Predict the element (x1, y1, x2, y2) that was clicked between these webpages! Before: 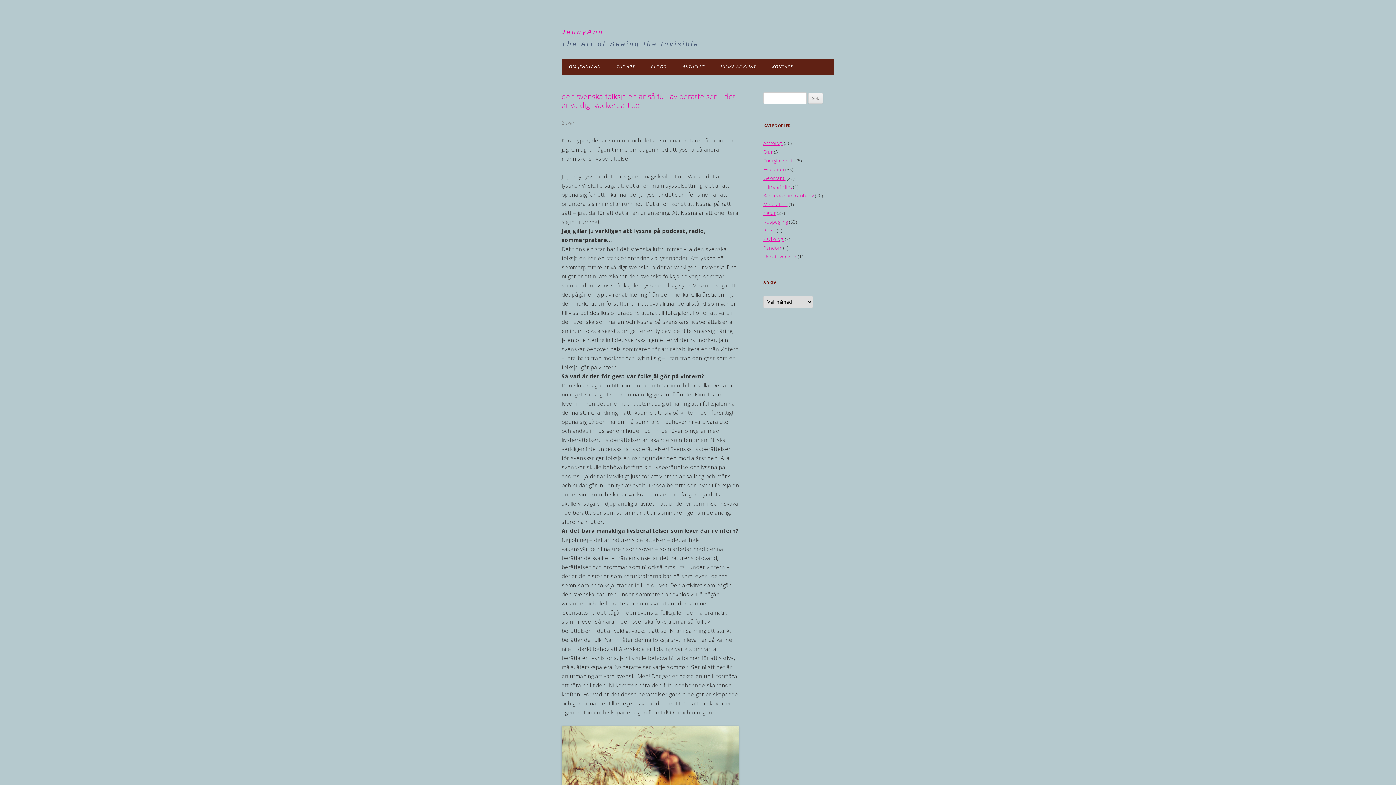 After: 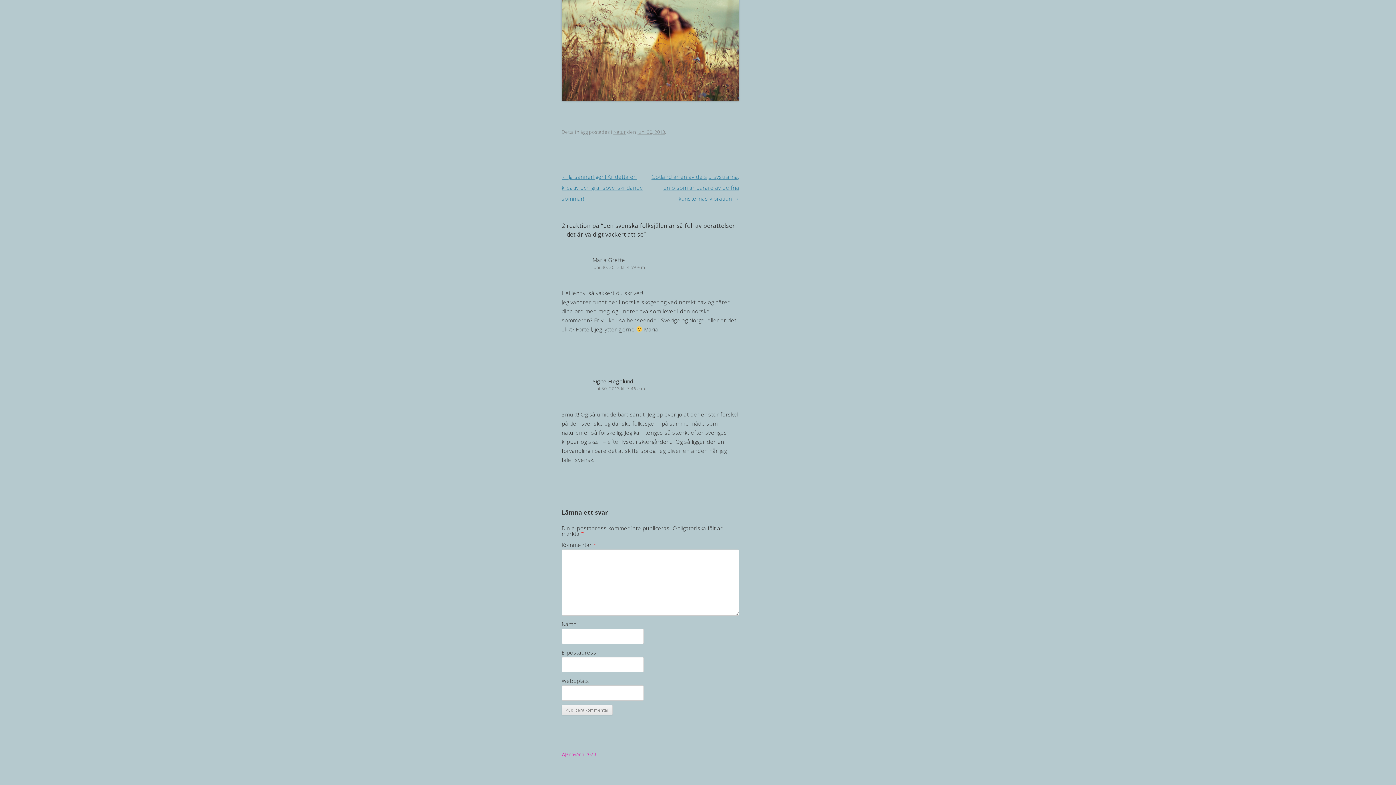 Action: label: 2 svar bbox: (561, 119, 574, 126)